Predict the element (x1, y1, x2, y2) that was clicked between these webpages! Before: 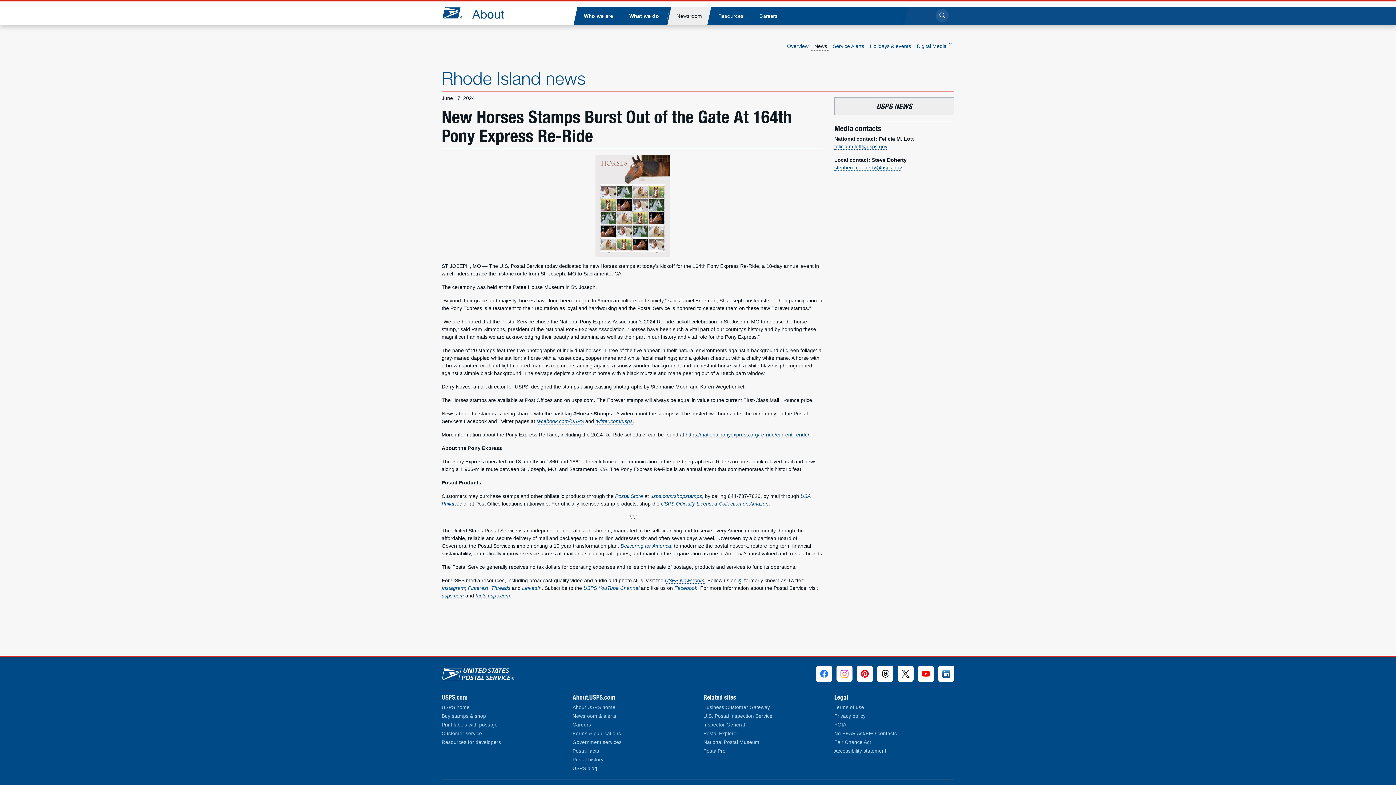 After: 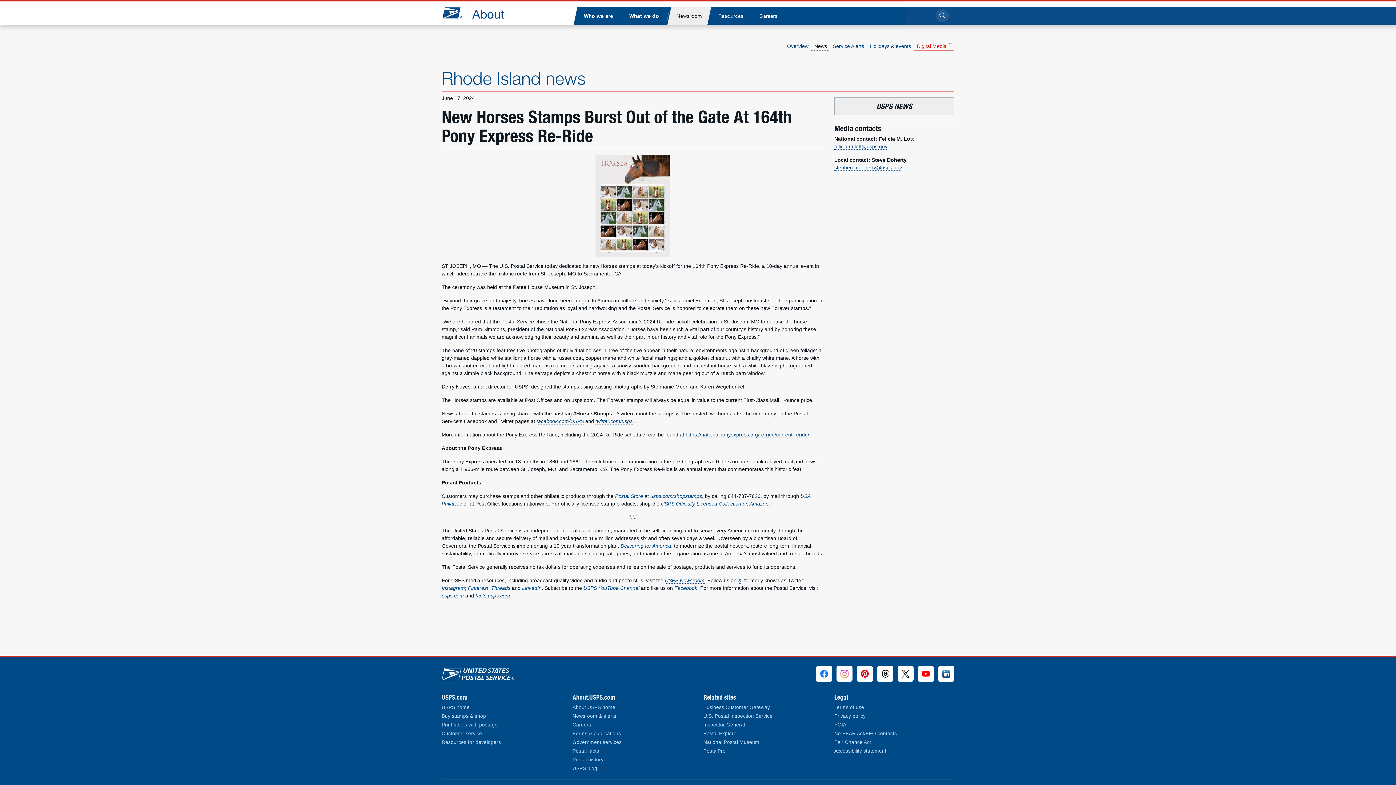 Action: bbox: (914, 39, 954, 50) label: Digital Media 